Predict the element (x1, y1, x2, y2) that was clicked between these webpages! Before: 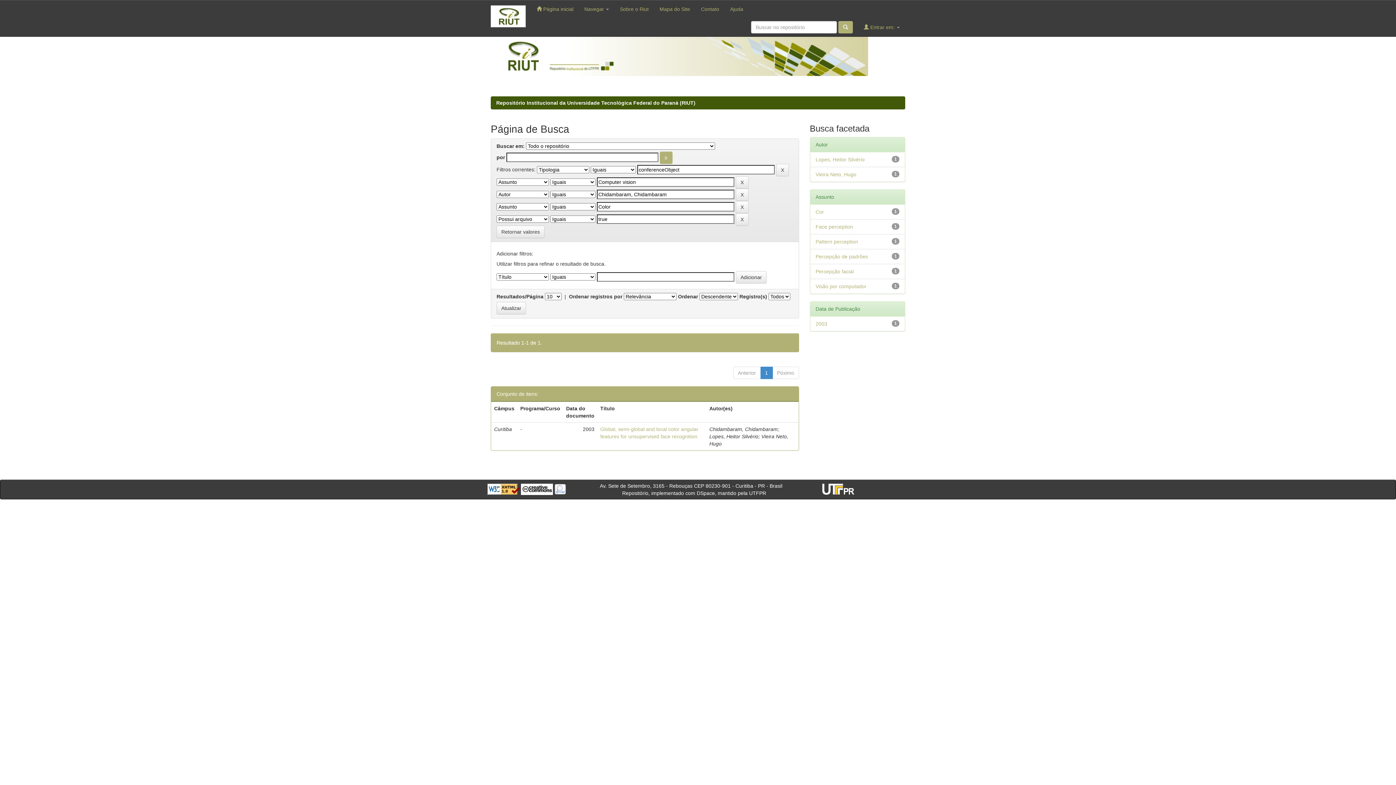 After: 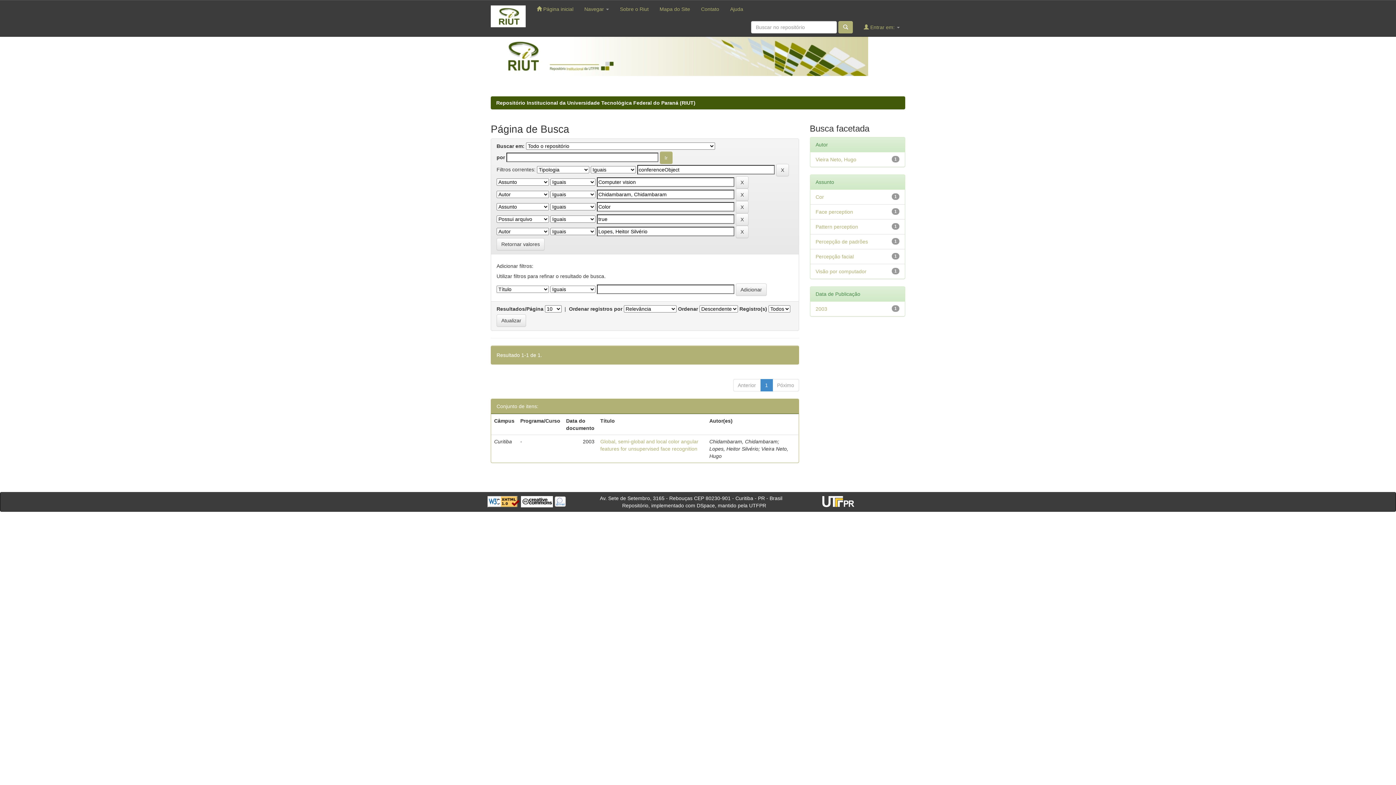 Action: bbox: (815, 156, 864, 162) label: Lopes, Heitor Silvério